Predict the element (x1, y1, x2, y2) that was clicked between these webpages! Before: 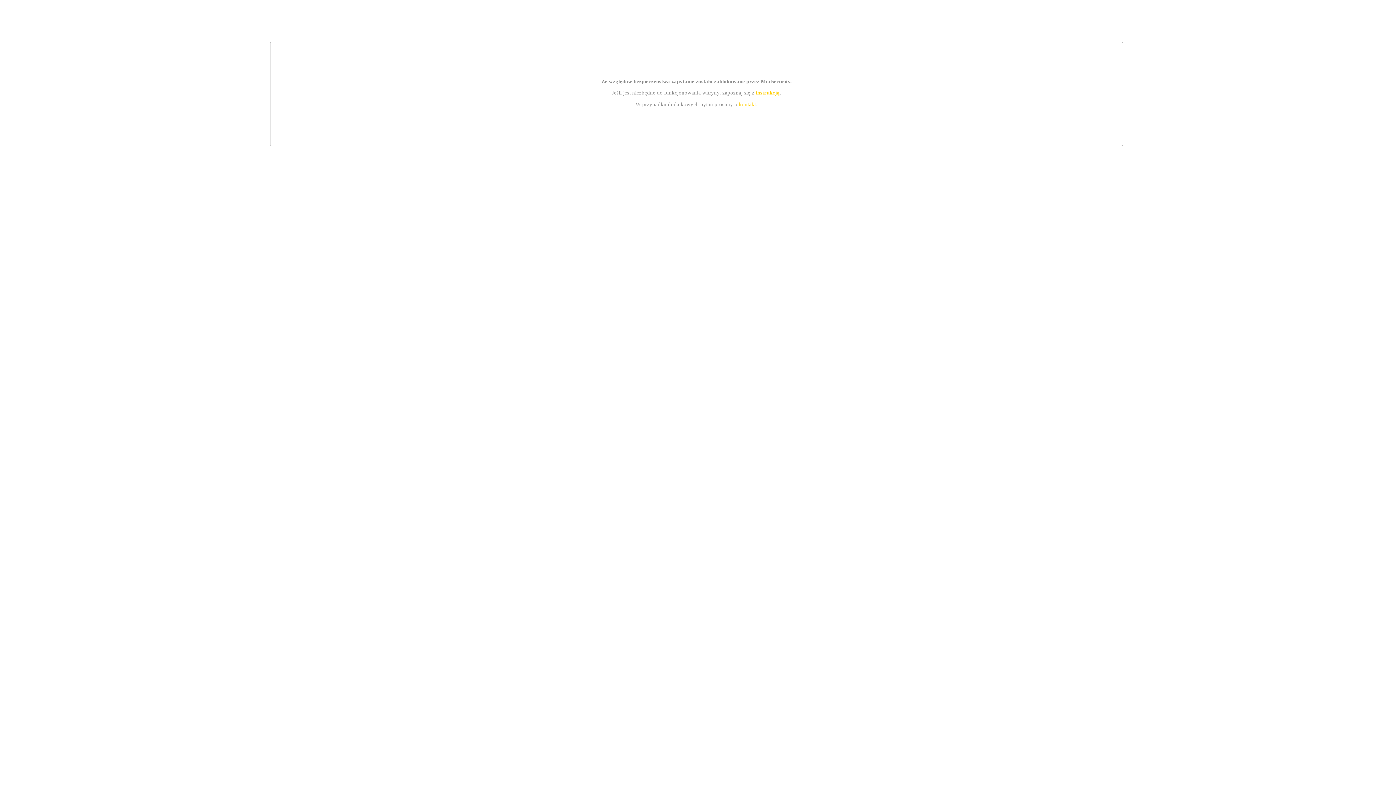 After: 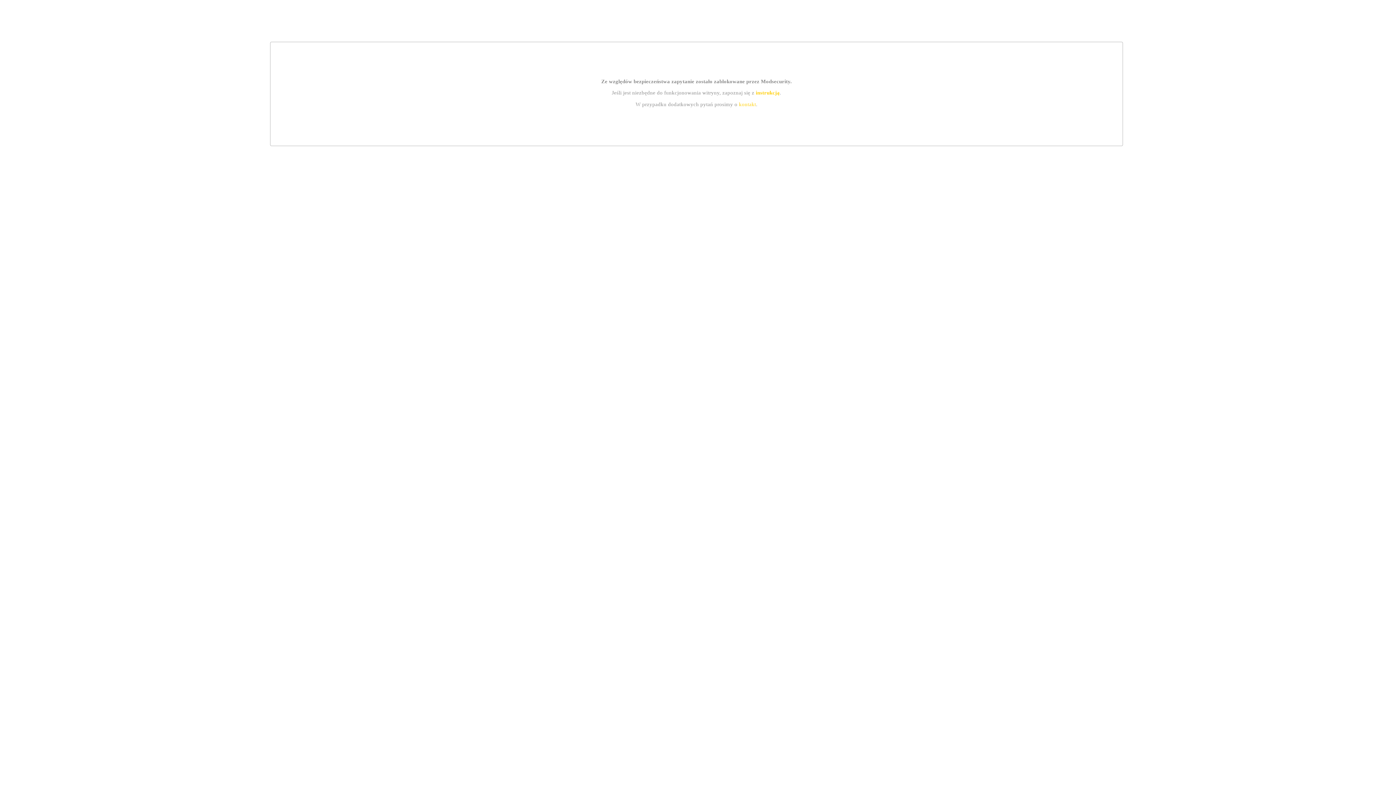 Action: label: instrukcją bbox: (755, 89, 779, 95)